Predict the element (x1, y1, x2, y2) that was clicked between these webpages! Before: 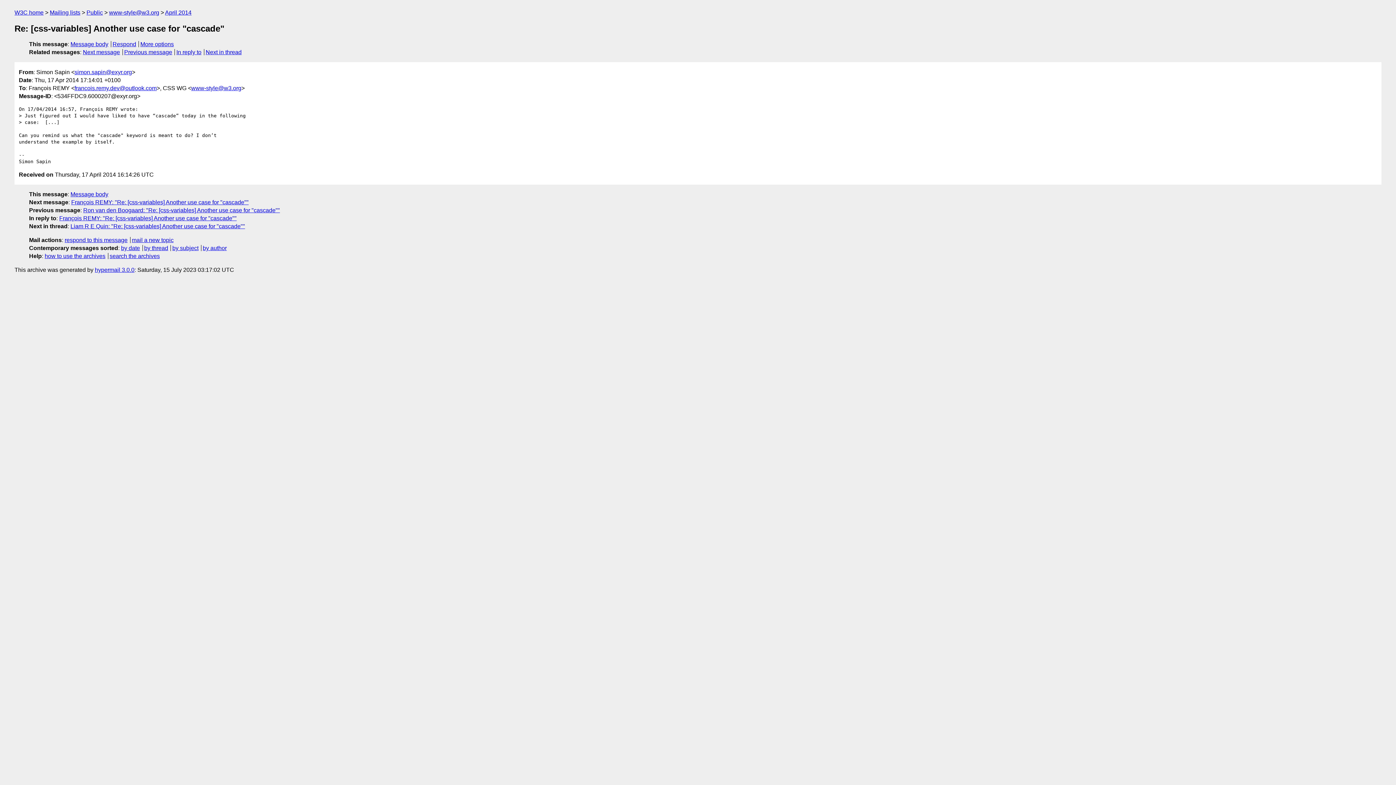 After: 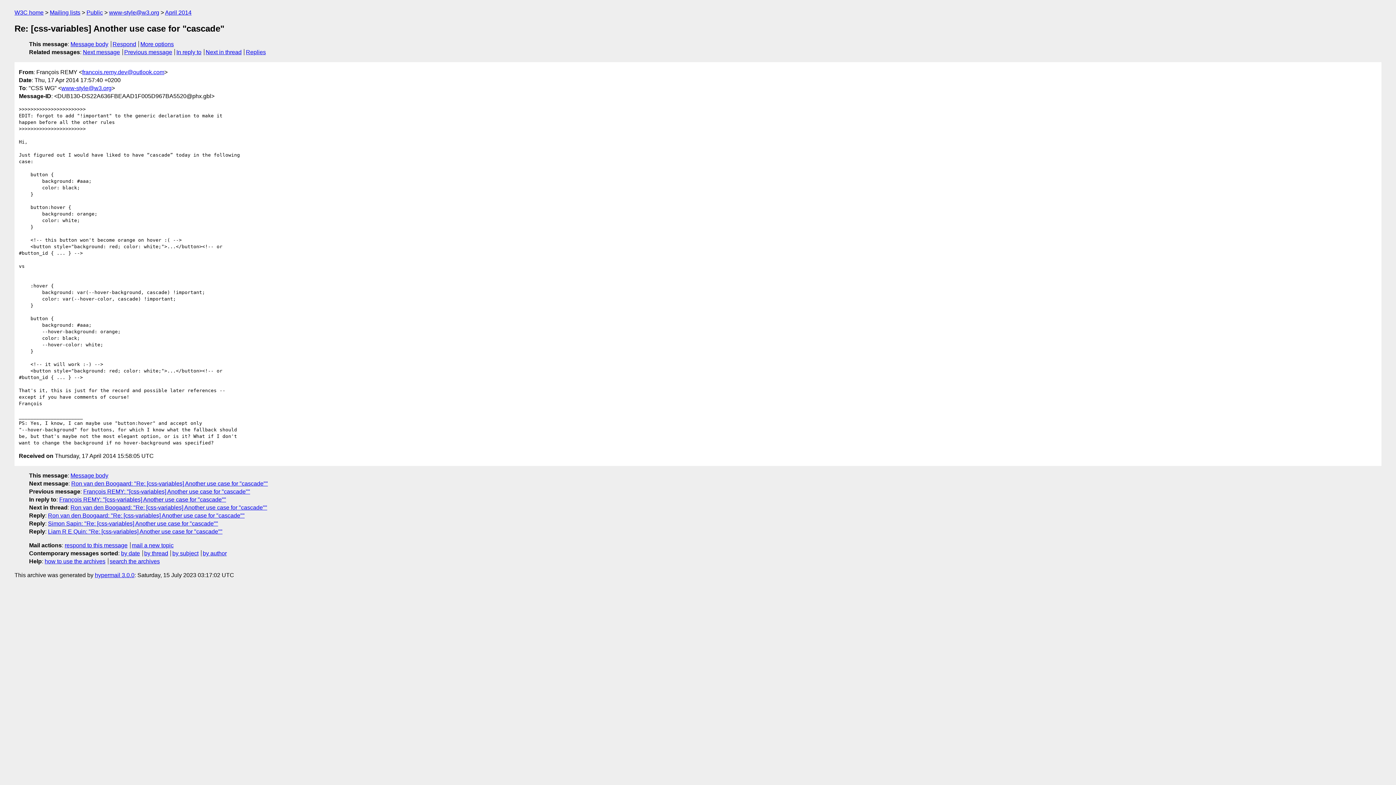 Action: bbox: (59, 215, 236, 221) label: François REMY: "Re: [css-variables] Another use case for "cascade""